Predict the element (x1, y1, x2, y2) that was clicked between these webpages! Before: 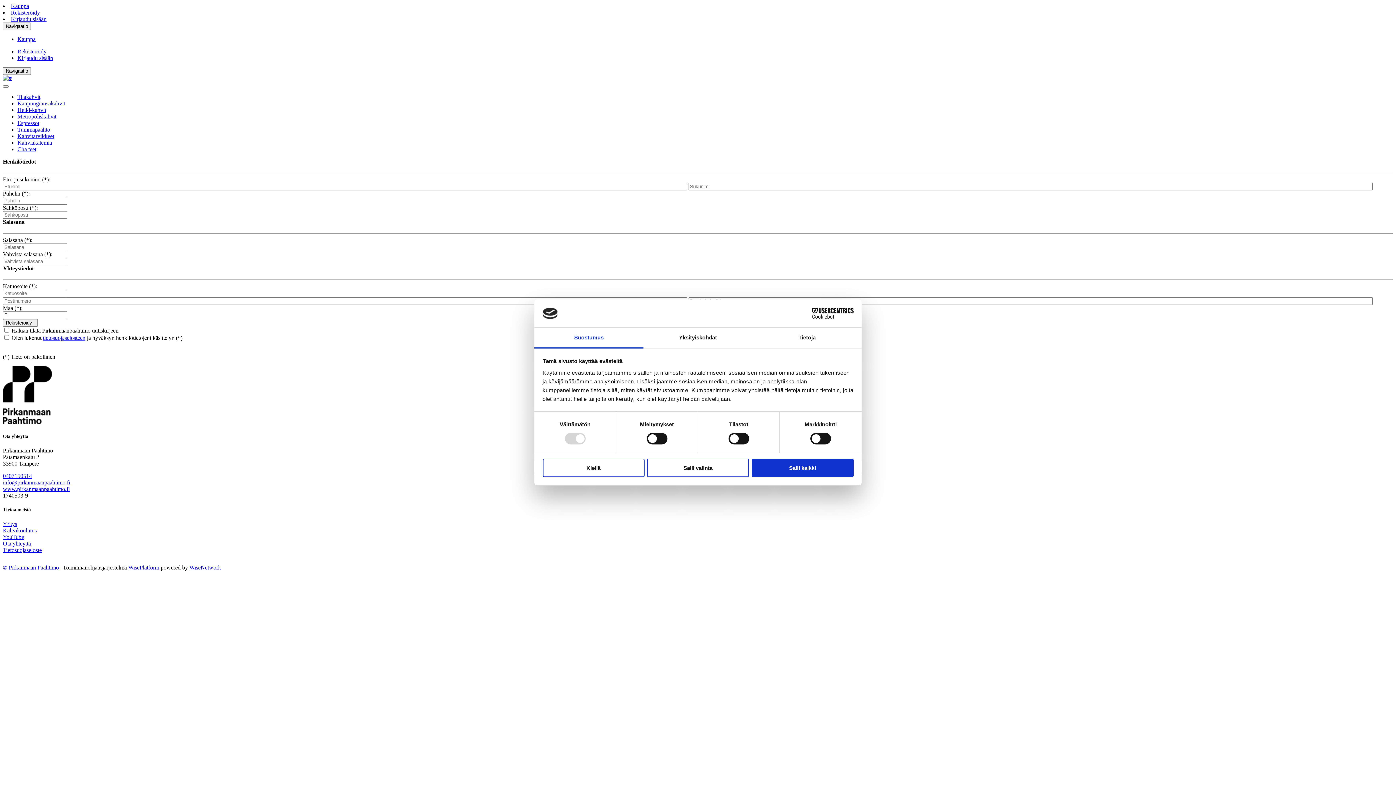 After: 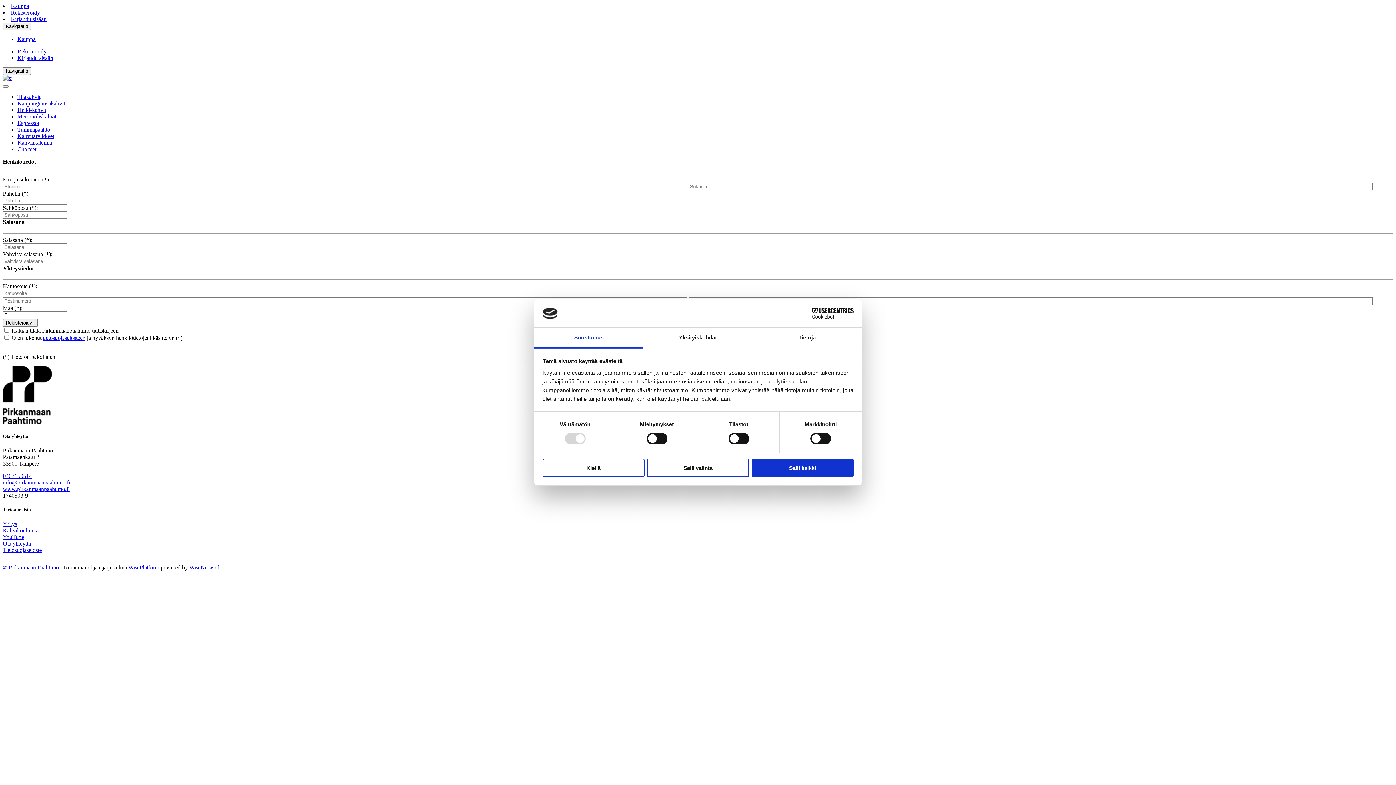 Action: label: 0407150514 bbox: (2, 473, 32, 479)